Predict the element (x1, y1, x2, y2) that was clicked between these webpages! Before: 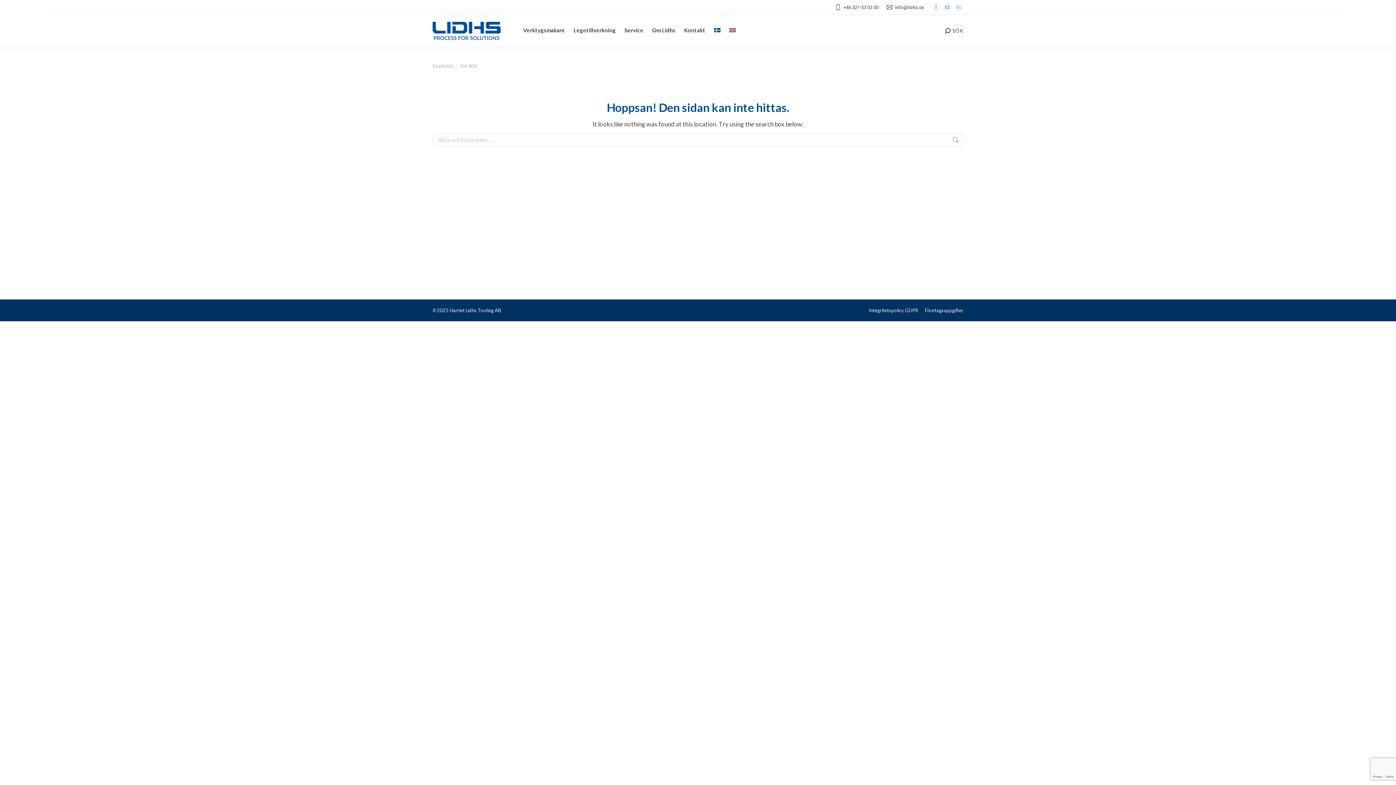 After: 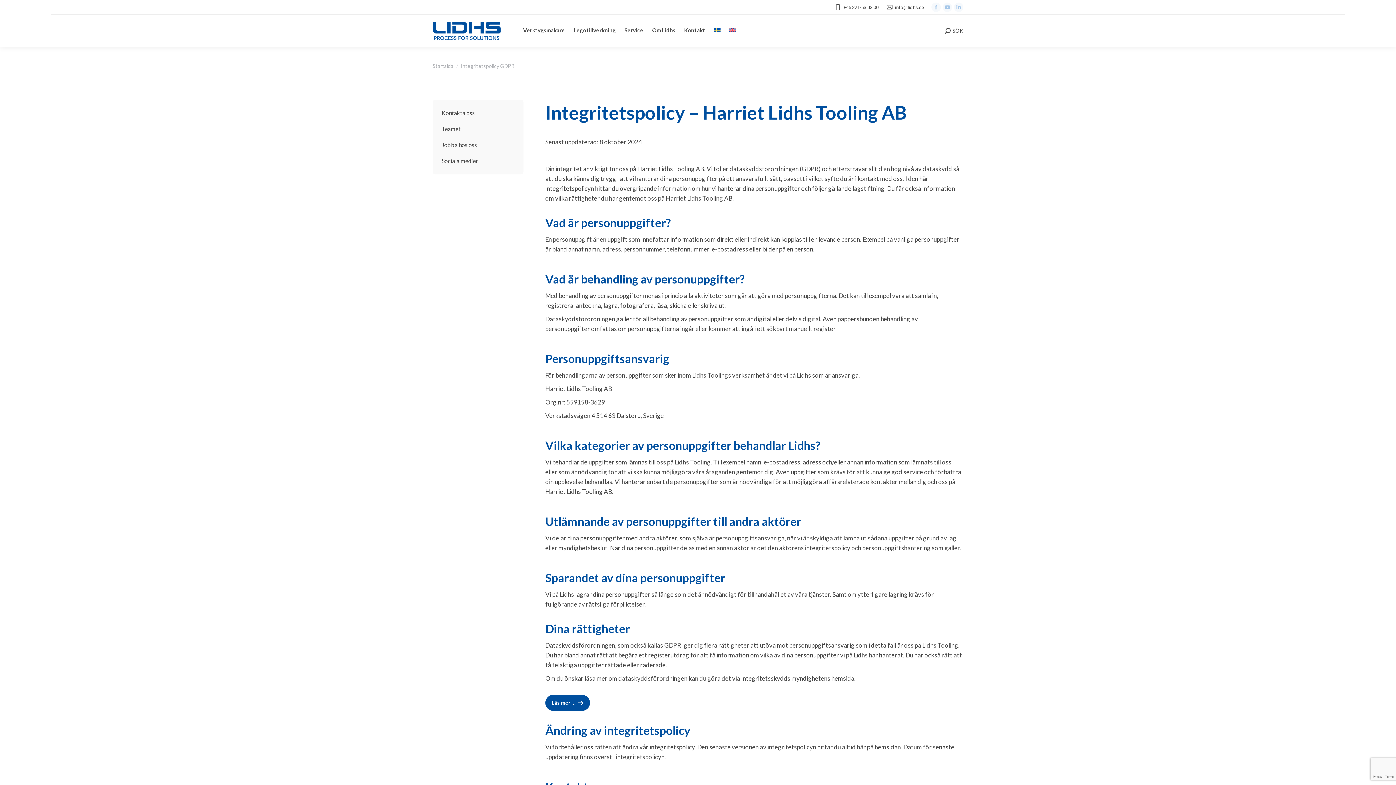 Action: bbox: (869, 307, 918, 313) label: Integritetspolicy GDPR